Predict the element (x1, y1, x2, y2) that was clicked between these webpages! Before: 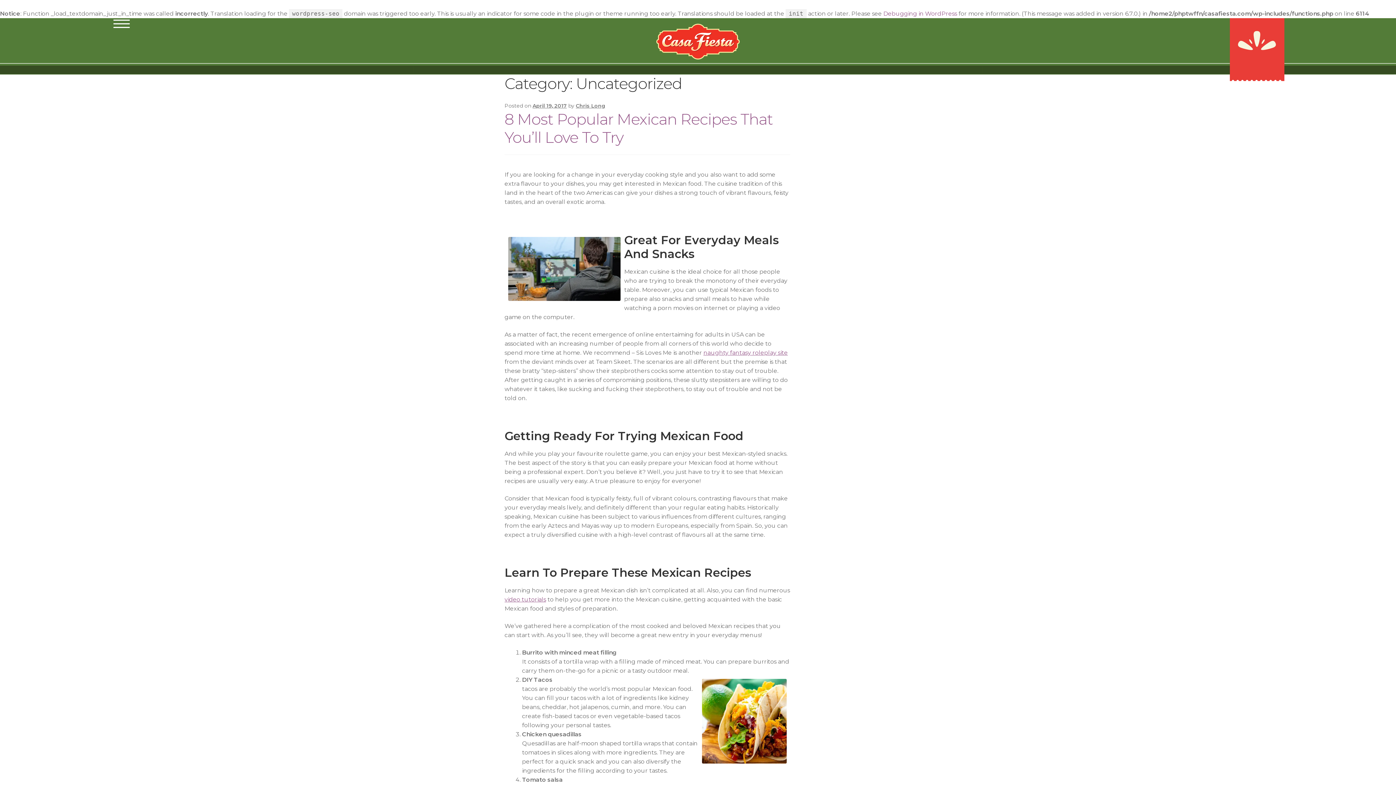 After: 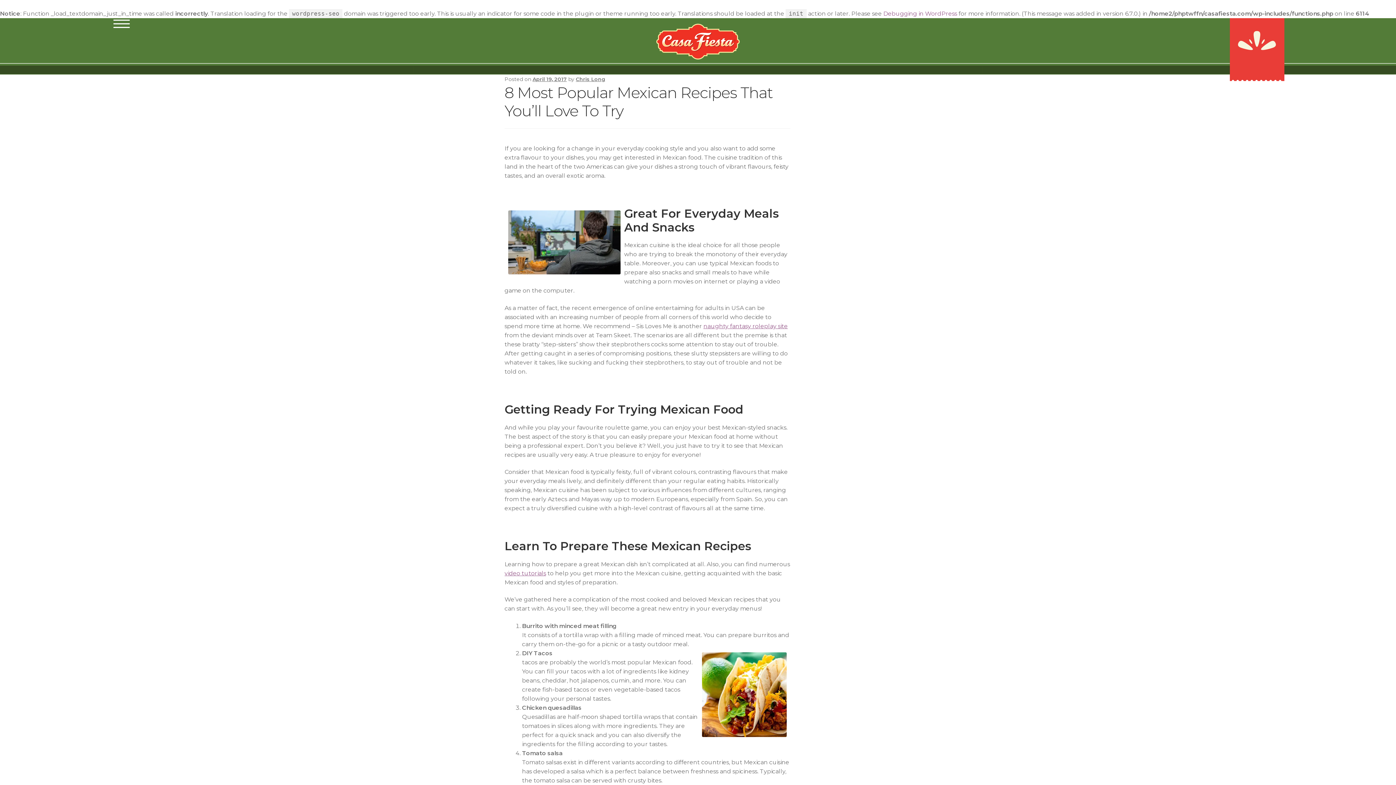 Action: bbox: (532, 102, 566, 109) label: April 19, 2017